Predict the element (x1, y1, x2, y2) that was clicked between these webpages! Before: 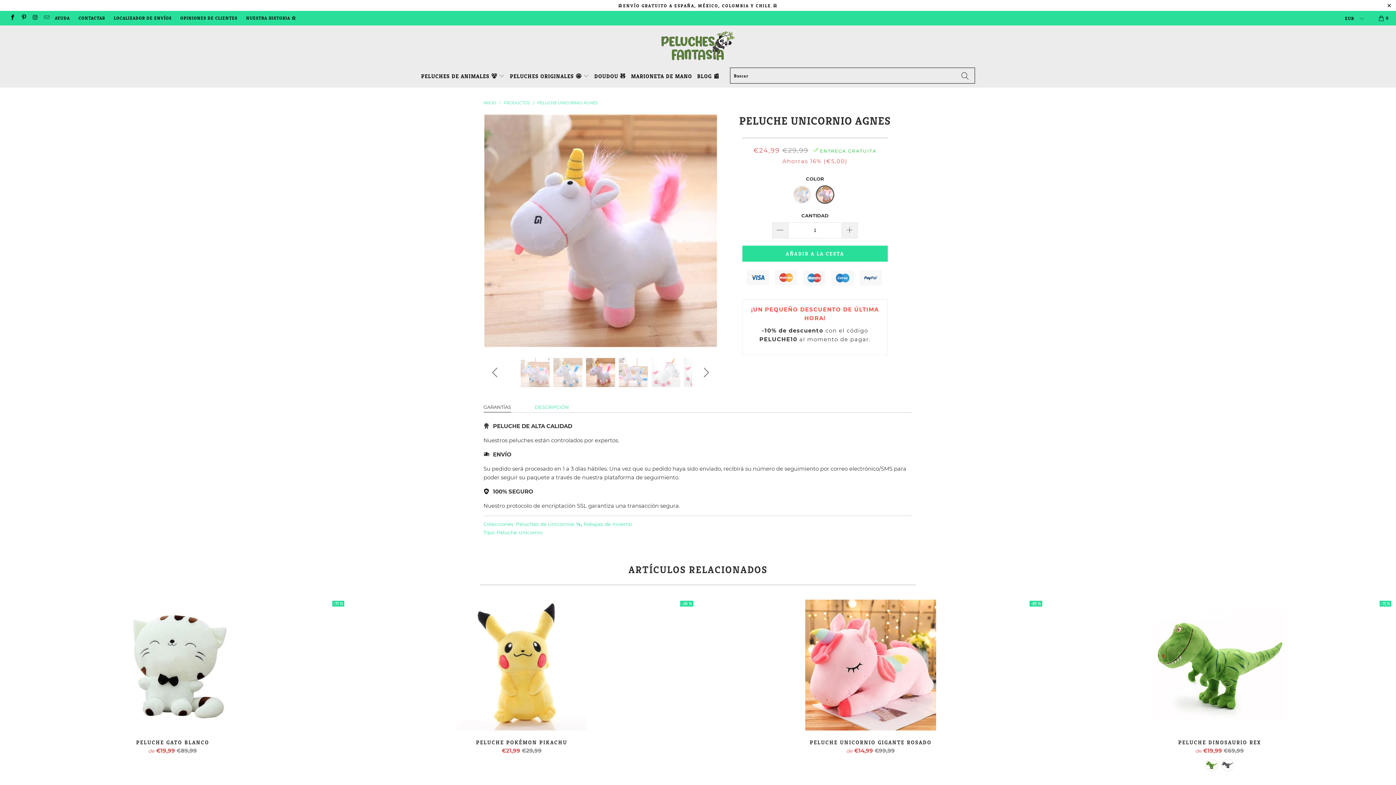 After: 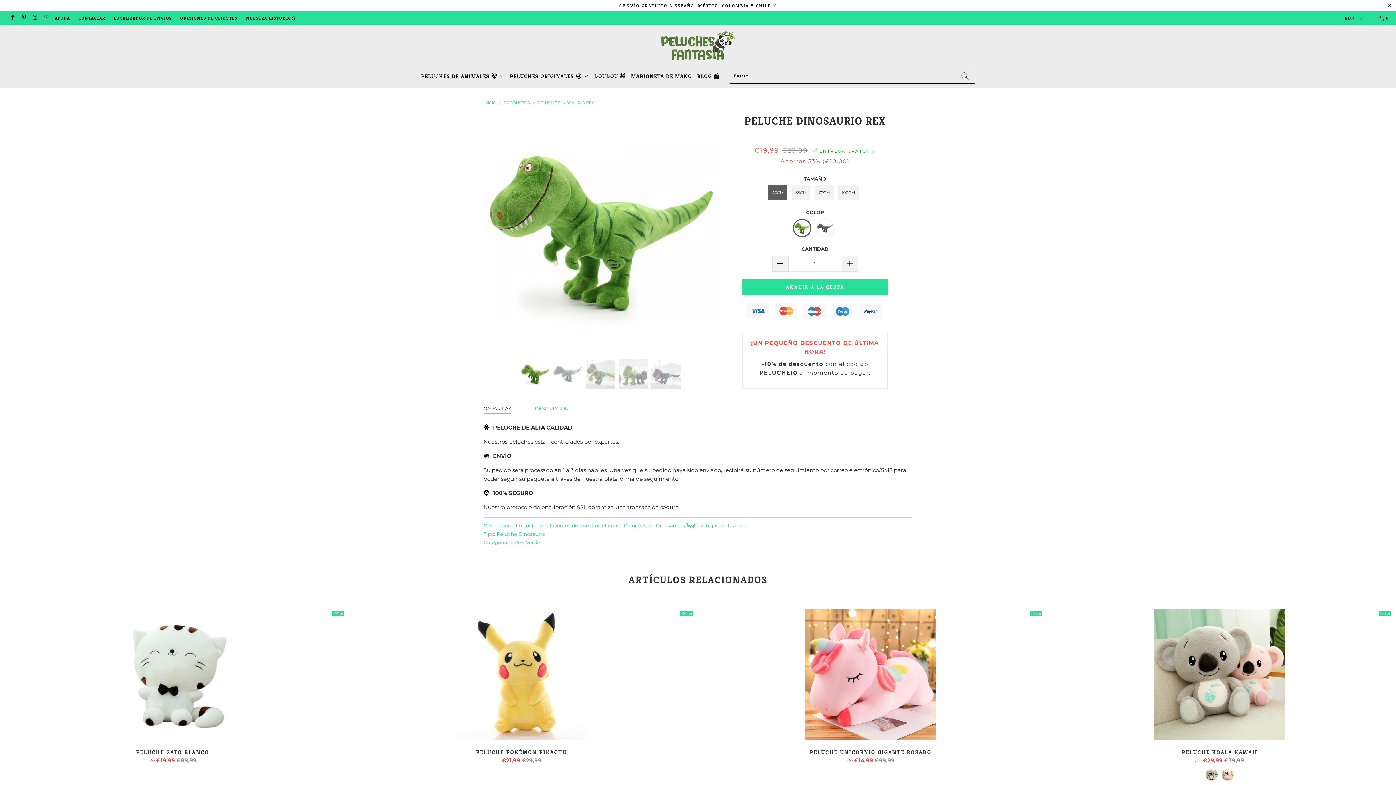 Action: bbox: (1204, 758, 1219, 772)